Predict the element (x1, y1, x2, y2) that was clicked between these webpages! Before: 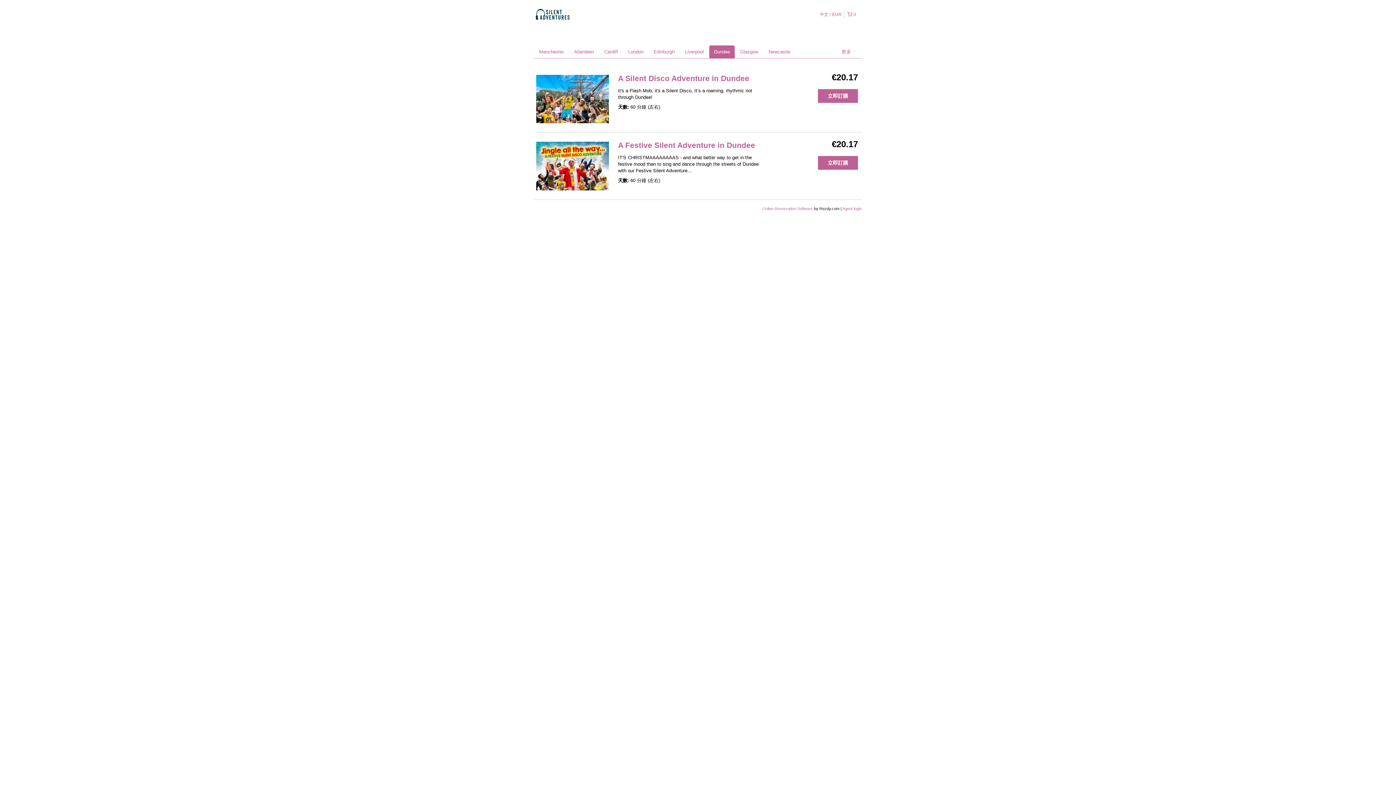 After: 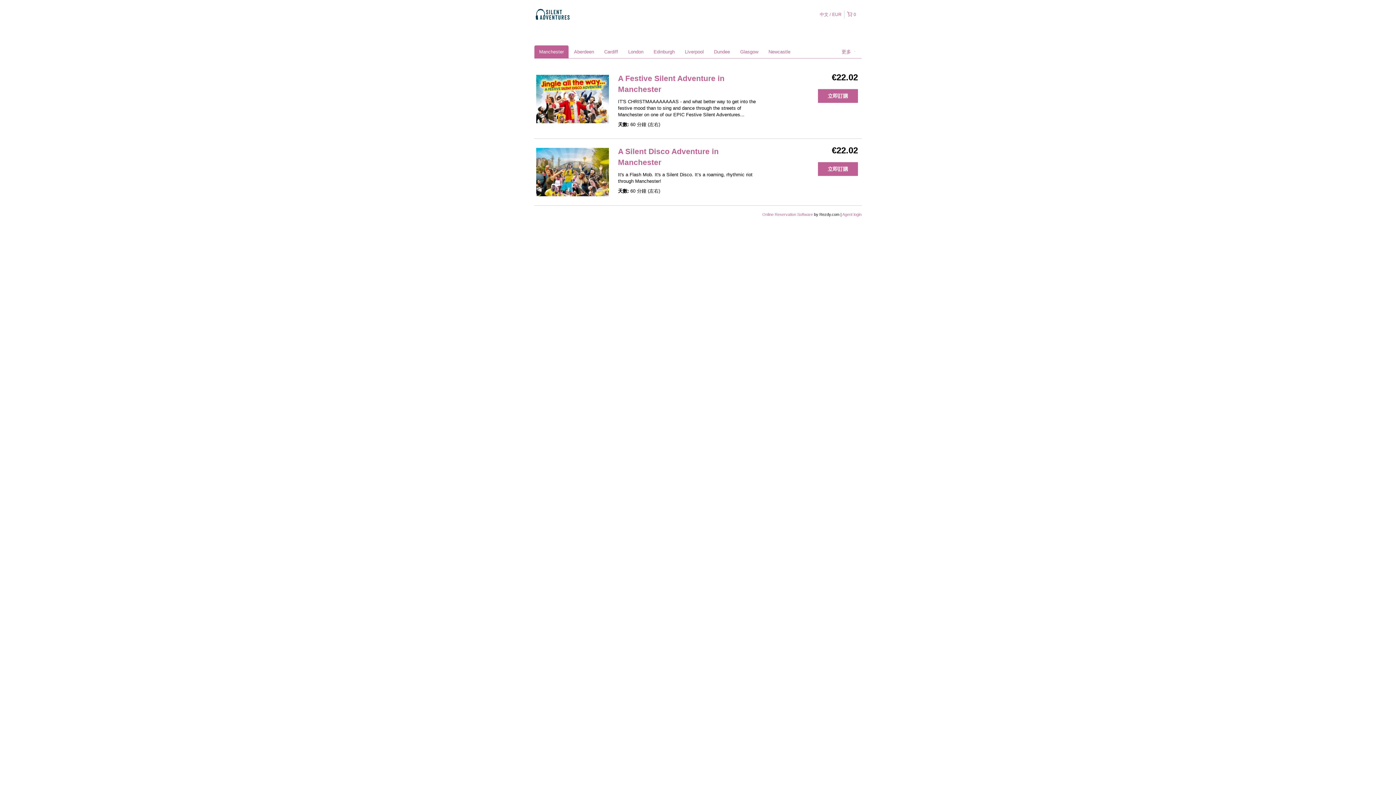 Action: bbox: (534, 45, 568, 58) label: Manchester